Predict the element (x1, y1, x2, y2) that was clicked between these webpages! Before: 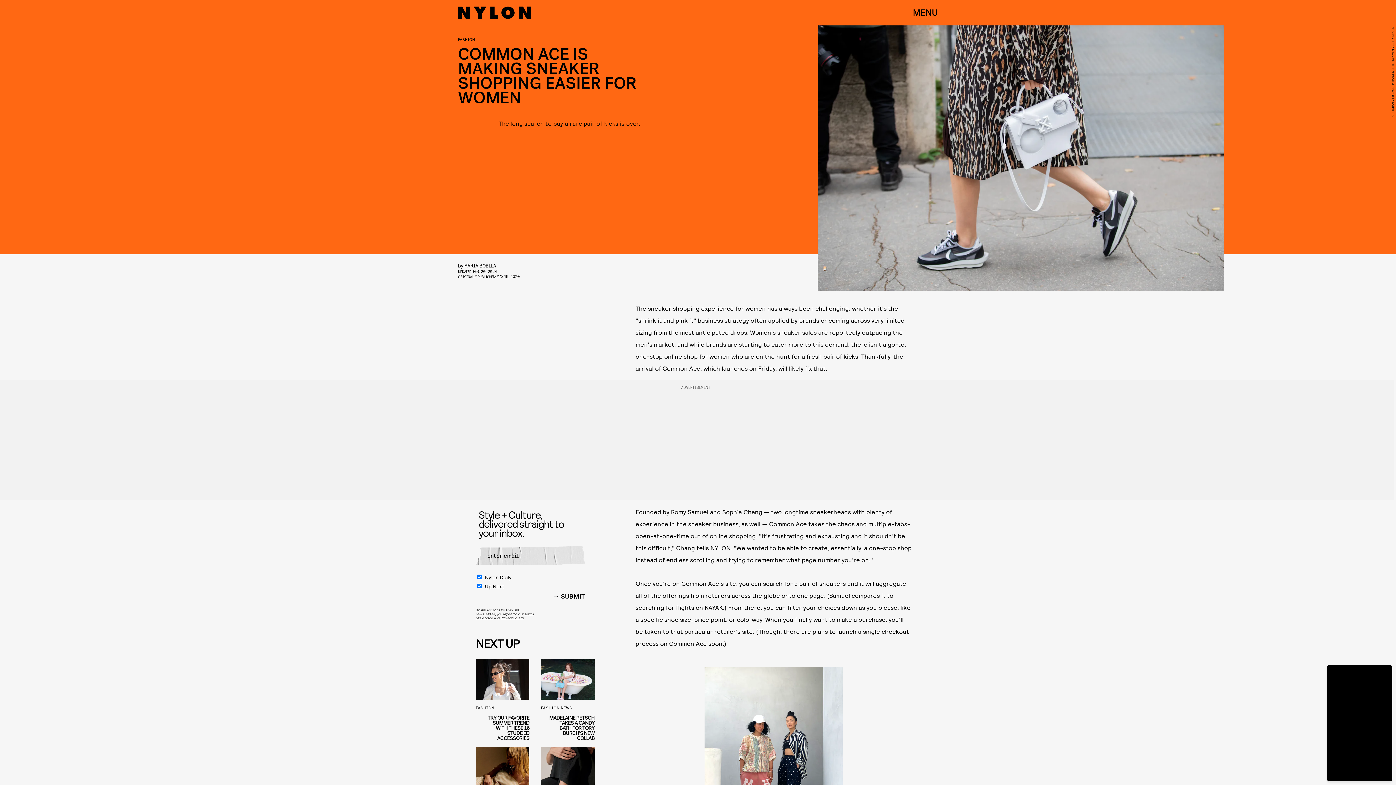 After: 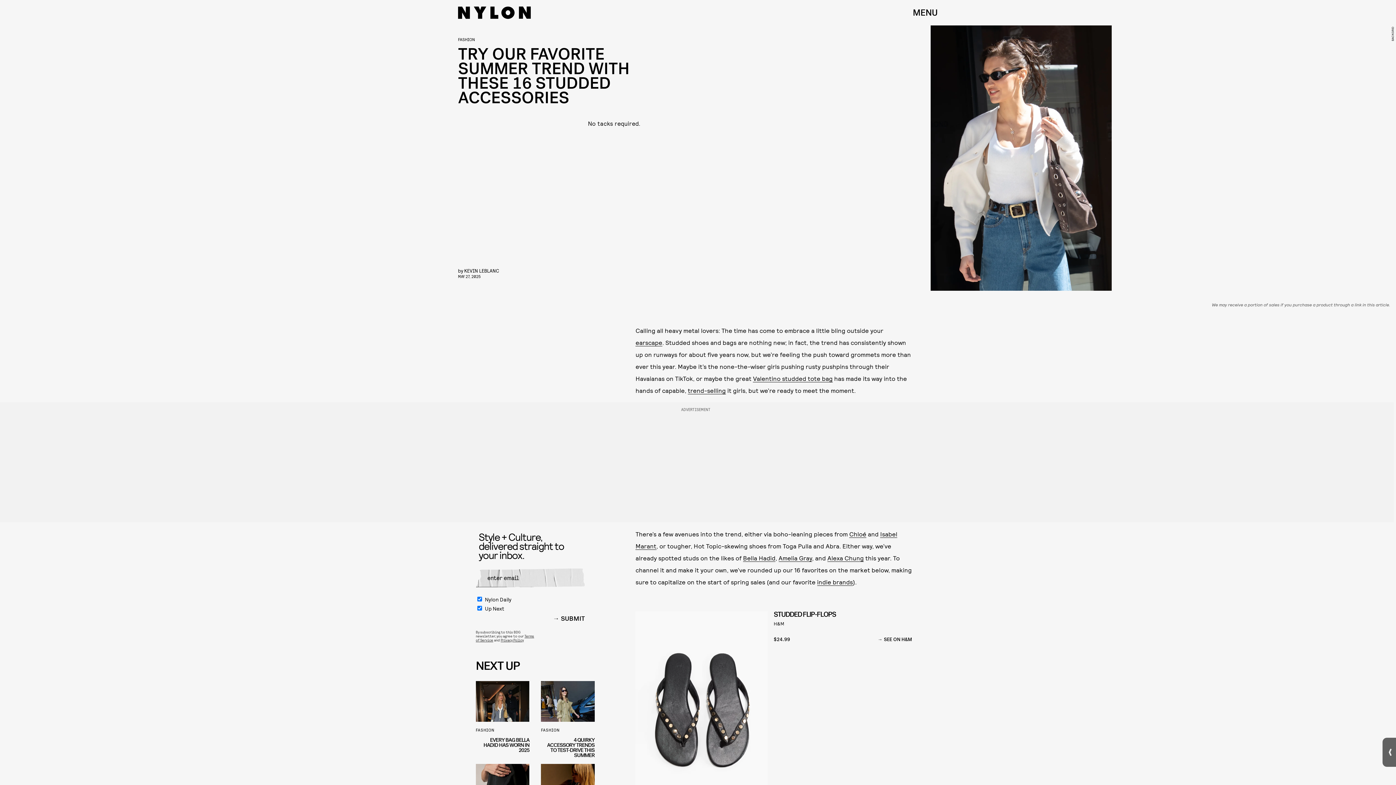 Action: label: FASHION
TRY OUR FAVORITE SUMMER TREND WITH THESE 16 STUDDED ACCESSORIES bbox: (475, 659, 529, 747)